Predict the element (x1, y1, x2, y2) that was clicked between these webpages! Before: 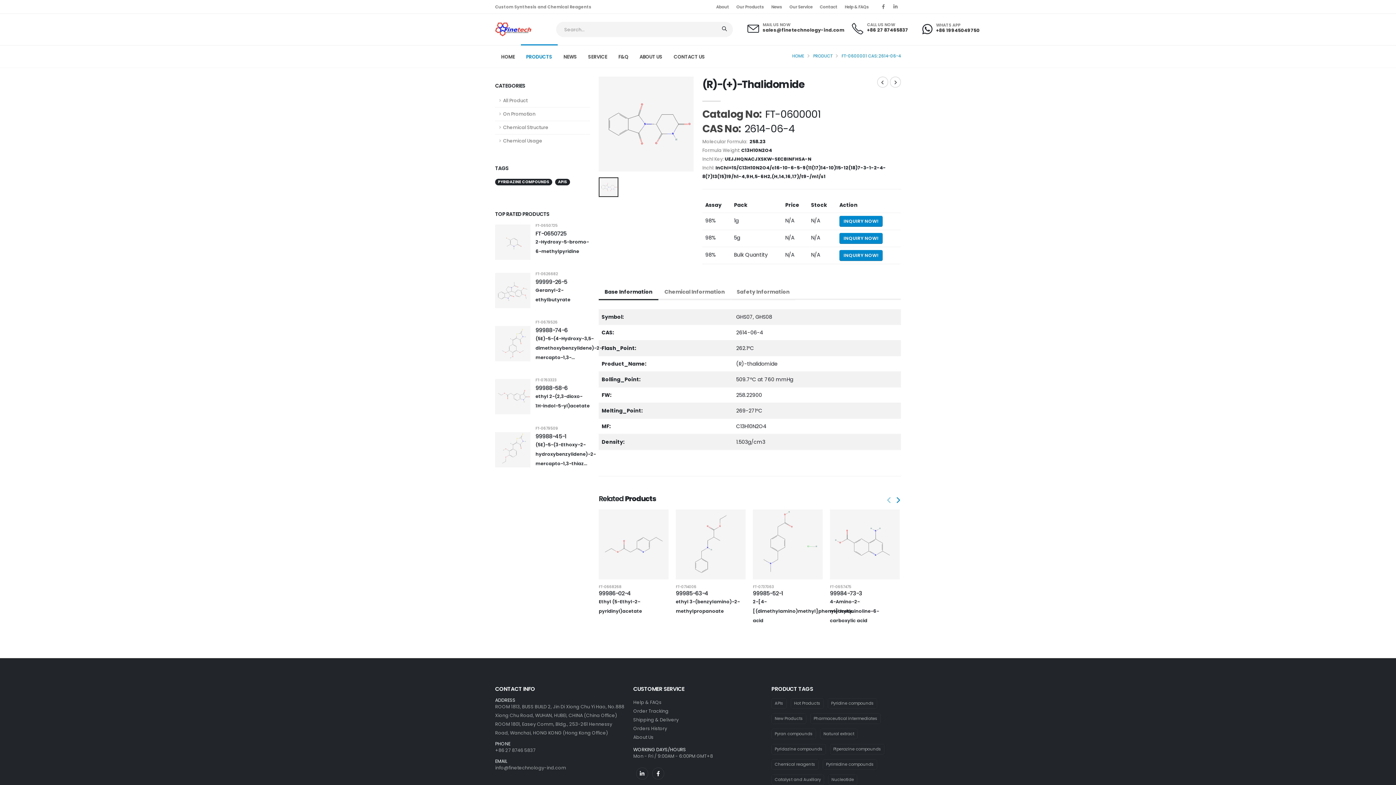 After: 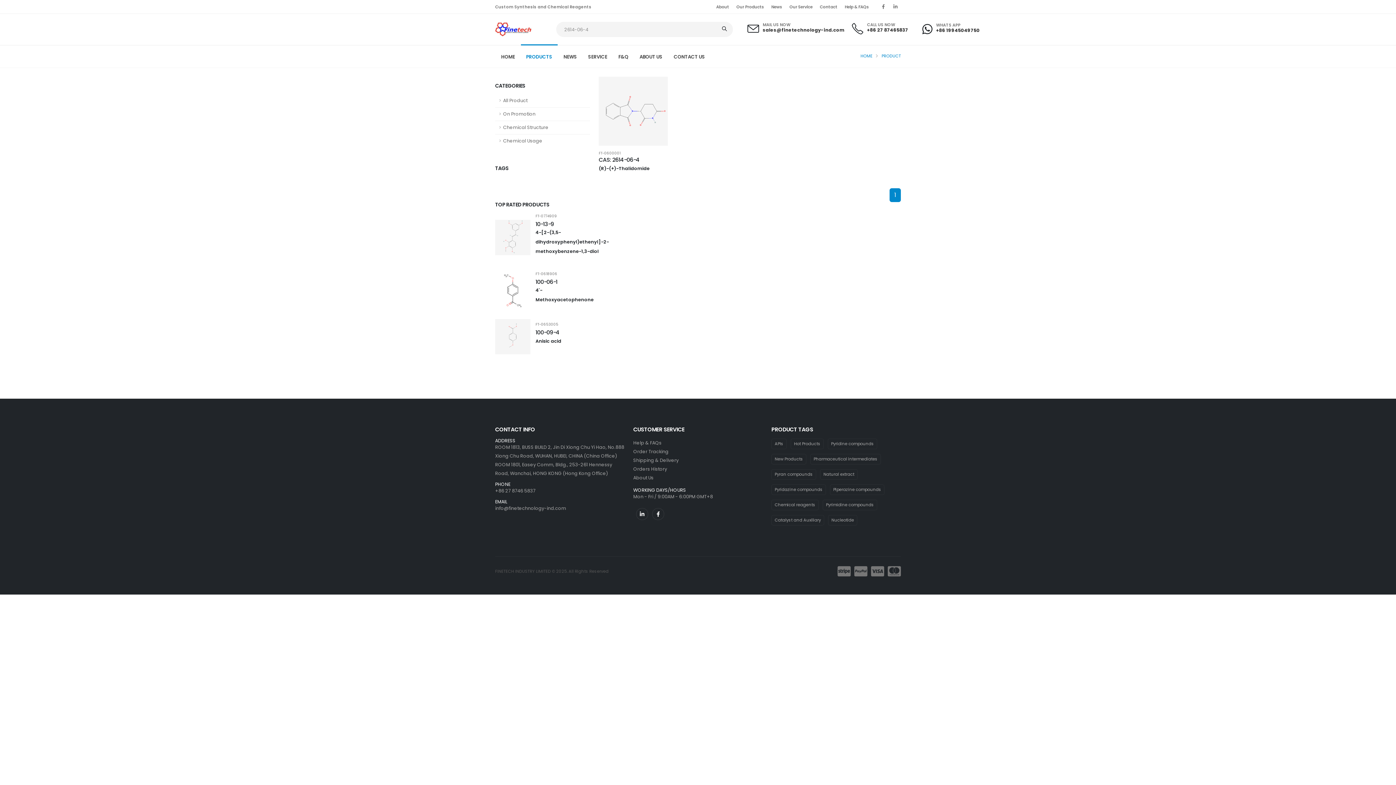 Action: label: FT-0600001 CAS: 2614-06-4 bbox: (841, 53, 901, 59)